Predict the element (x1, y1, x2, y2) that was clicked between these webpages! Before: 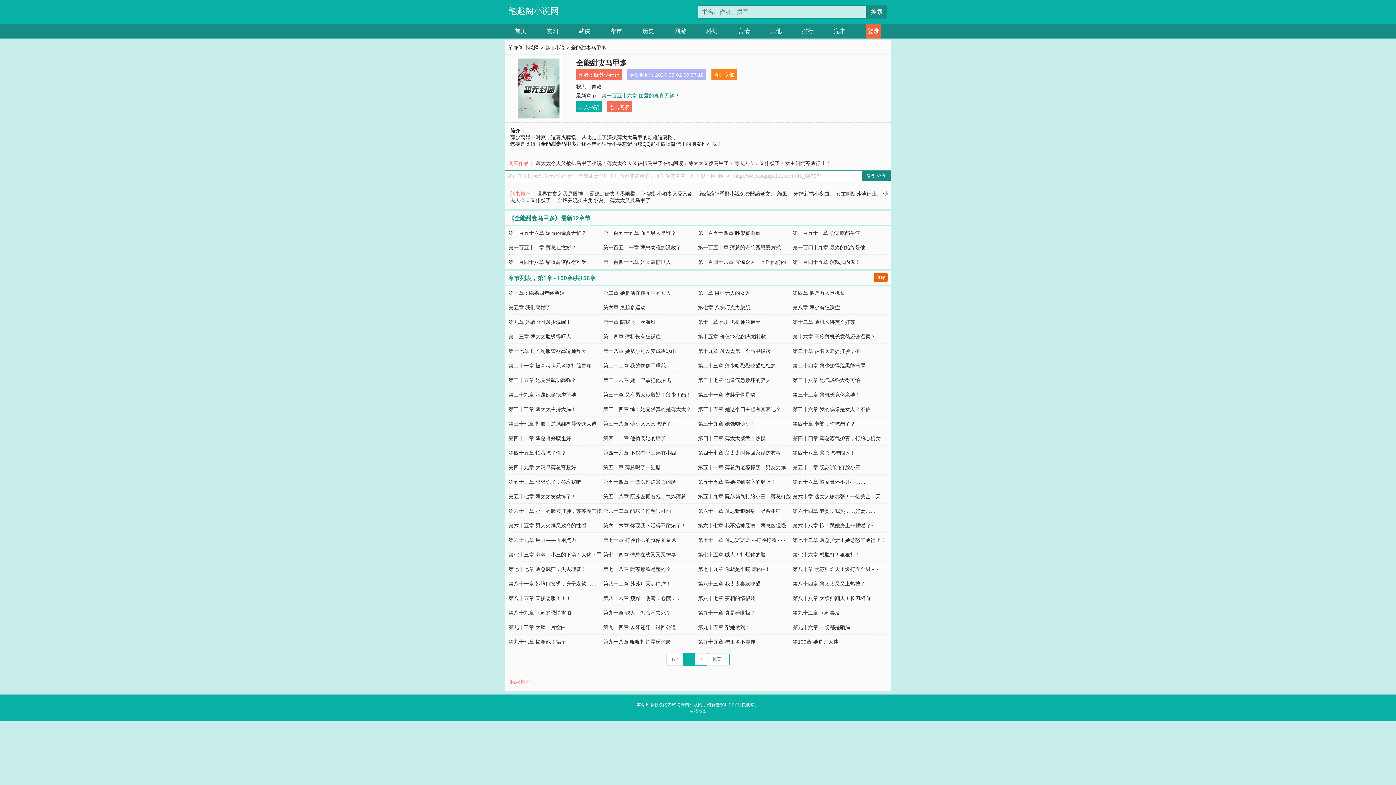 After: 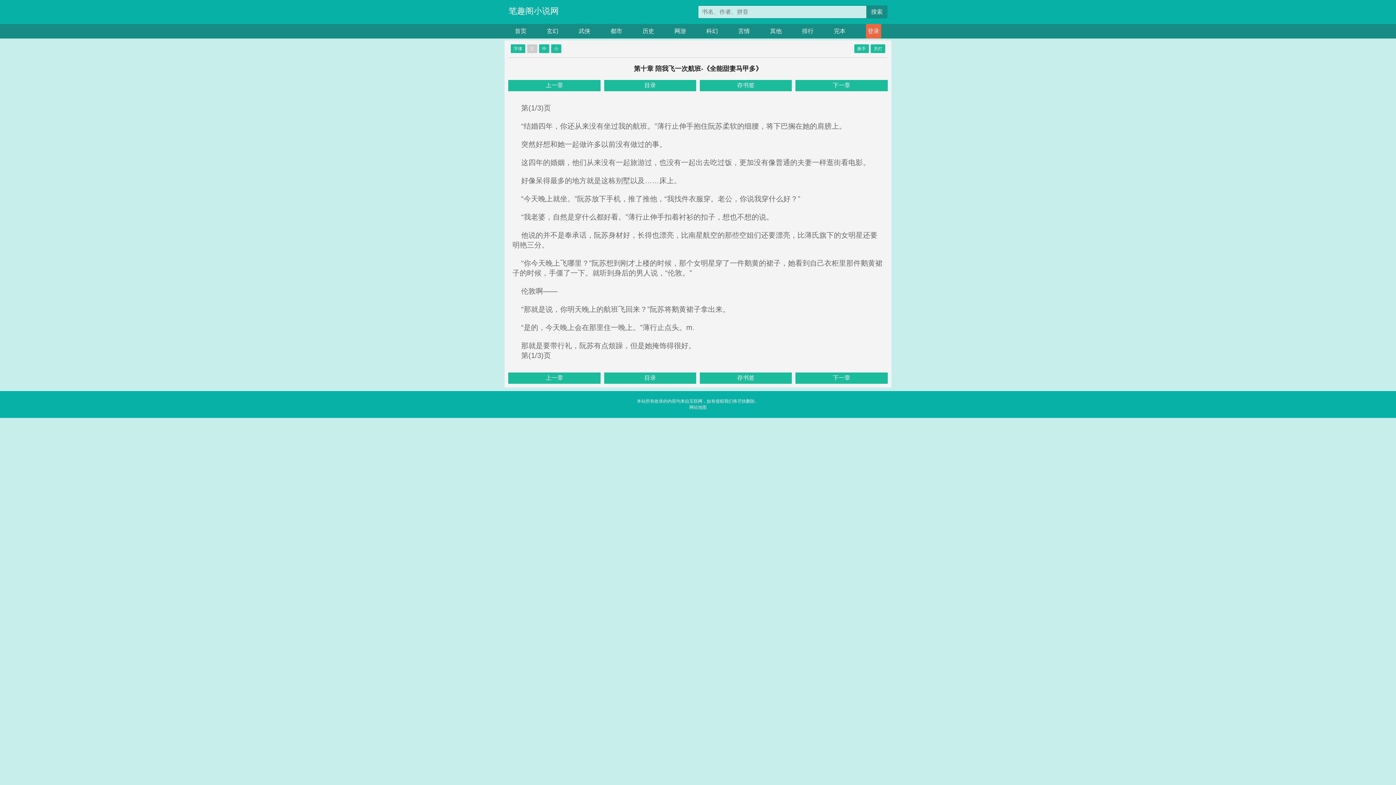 Action: label: 第十章 陪我飞一次航班 bbox: (603, 319, 655, 325)